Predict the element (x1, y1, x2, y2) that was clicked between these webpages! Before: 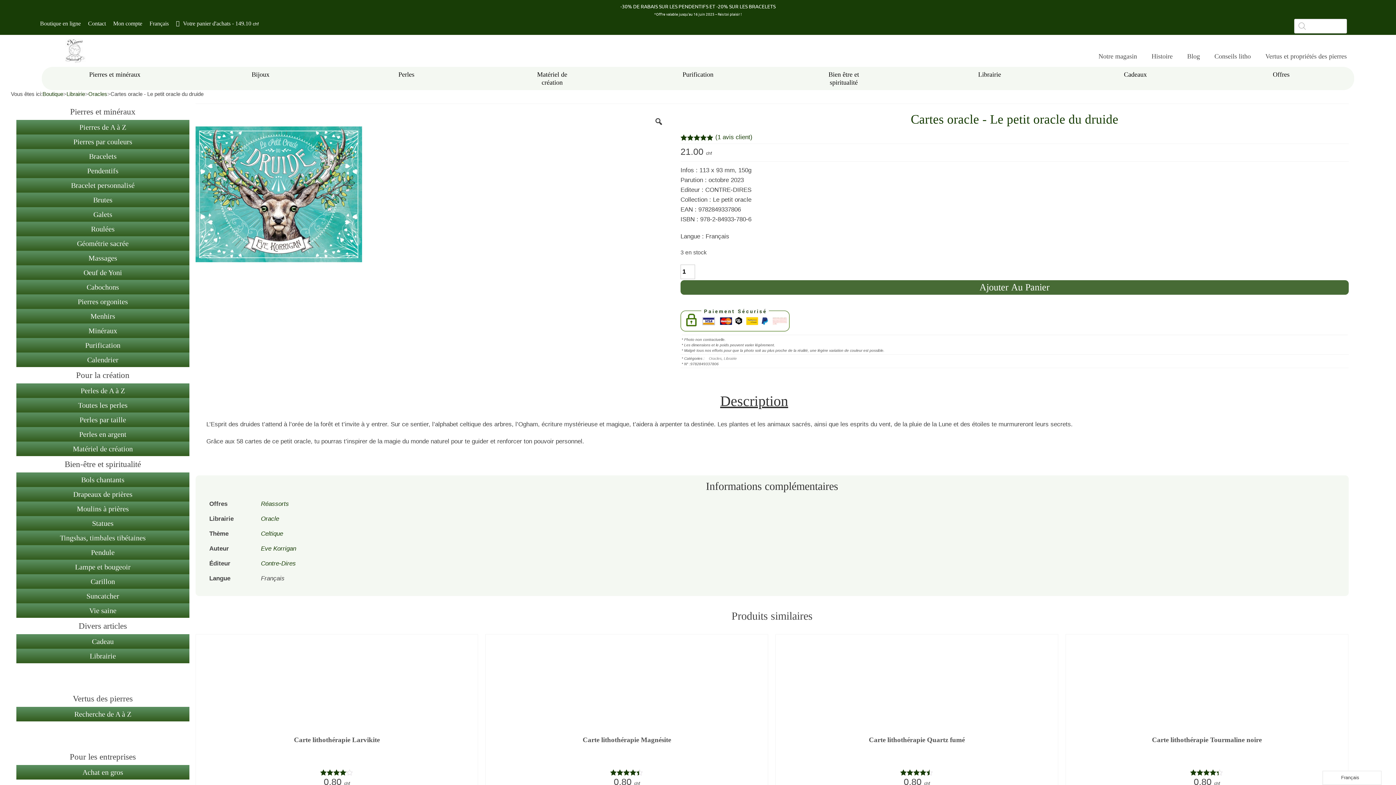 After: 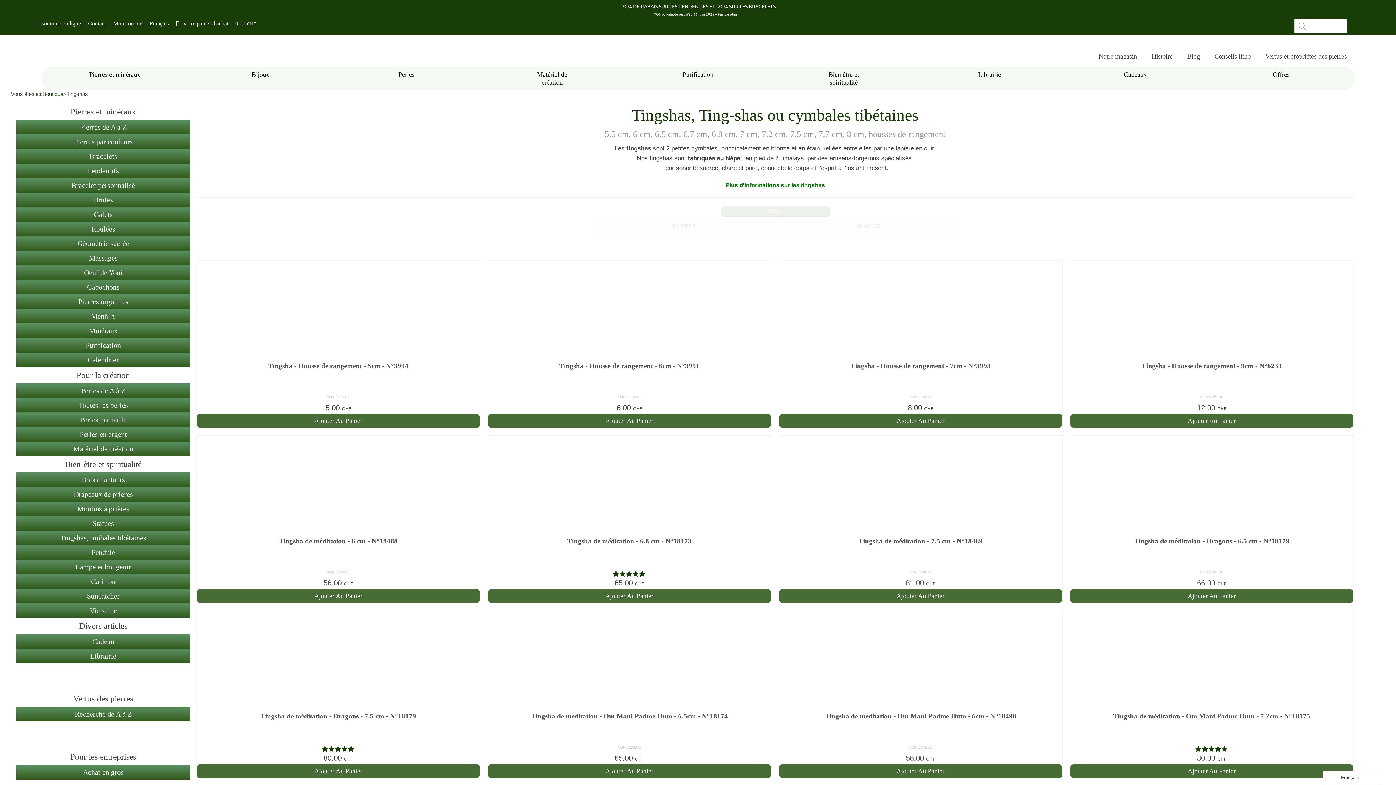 Action: bbox: (16, 530, 189, 545) label: Tingshas, timbales tibétaines